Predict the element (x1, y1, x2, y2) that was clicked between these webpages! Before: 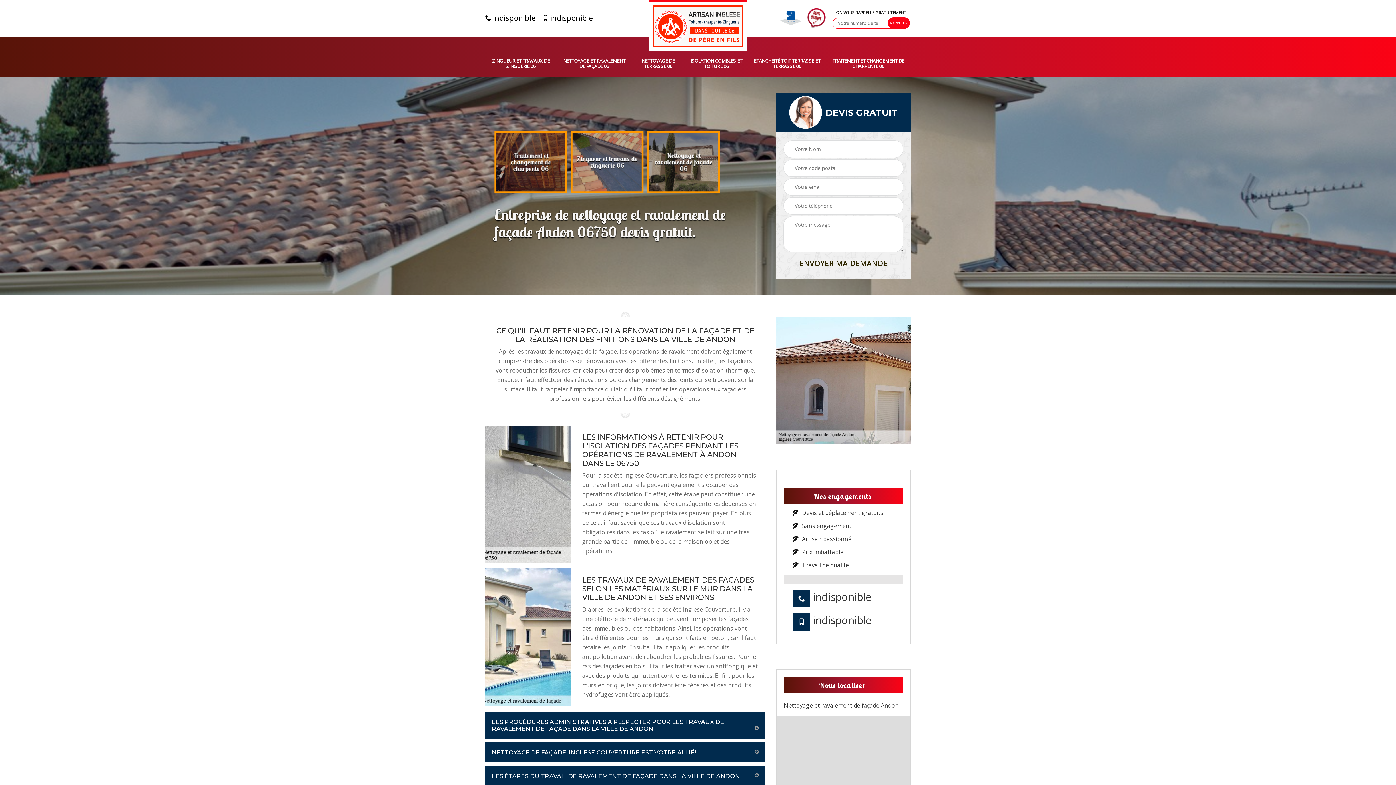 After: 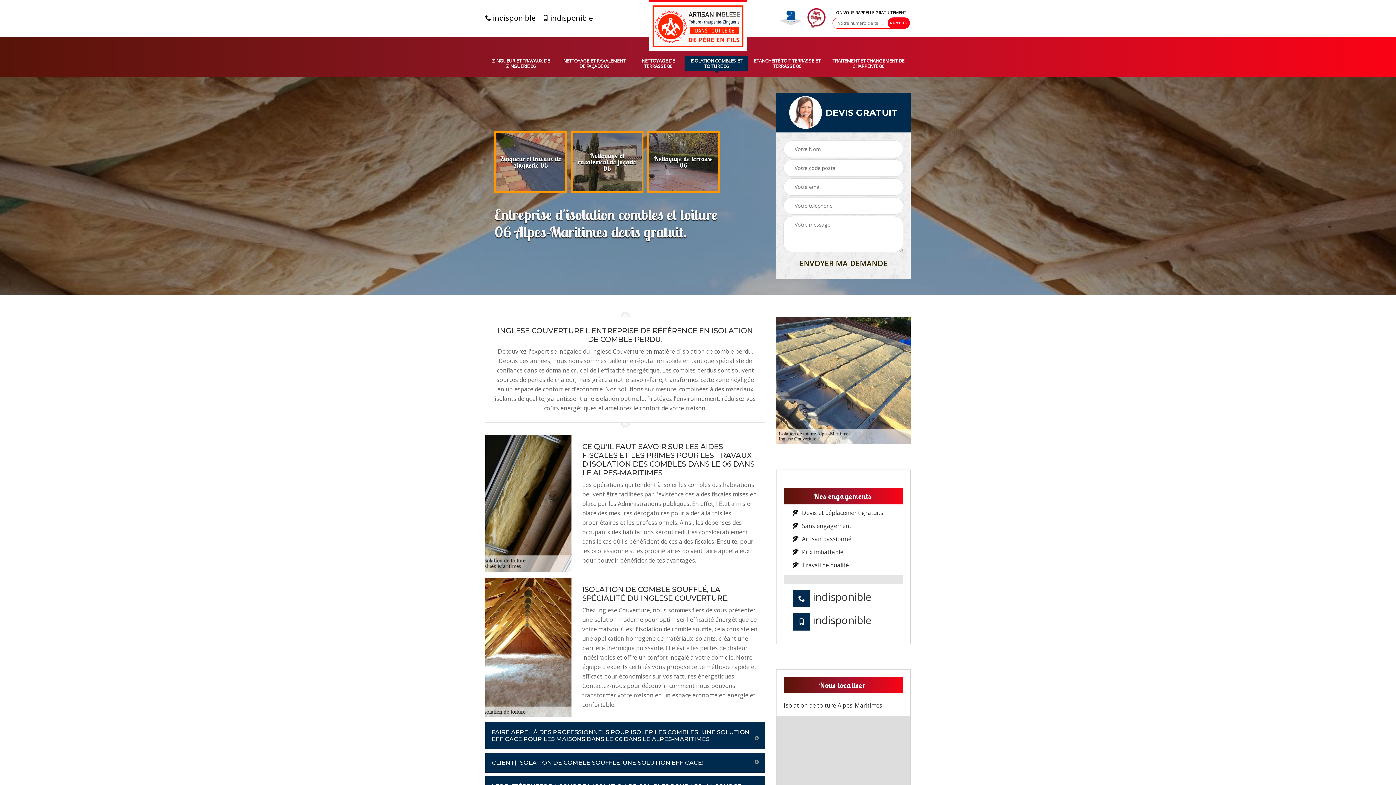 Action: label: ISOLATION COMBLES ET TOITURE 06 bbox: (689, 58, 744, 68)